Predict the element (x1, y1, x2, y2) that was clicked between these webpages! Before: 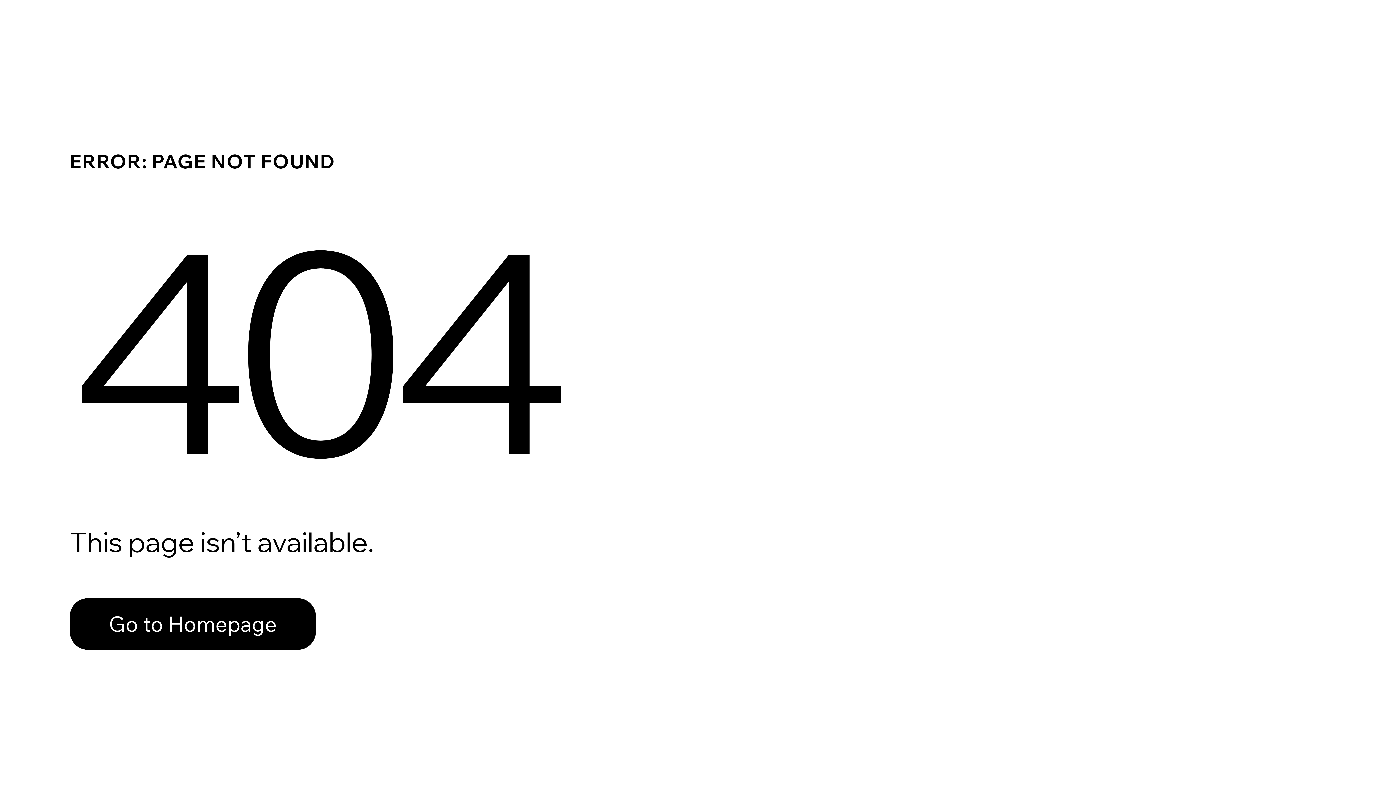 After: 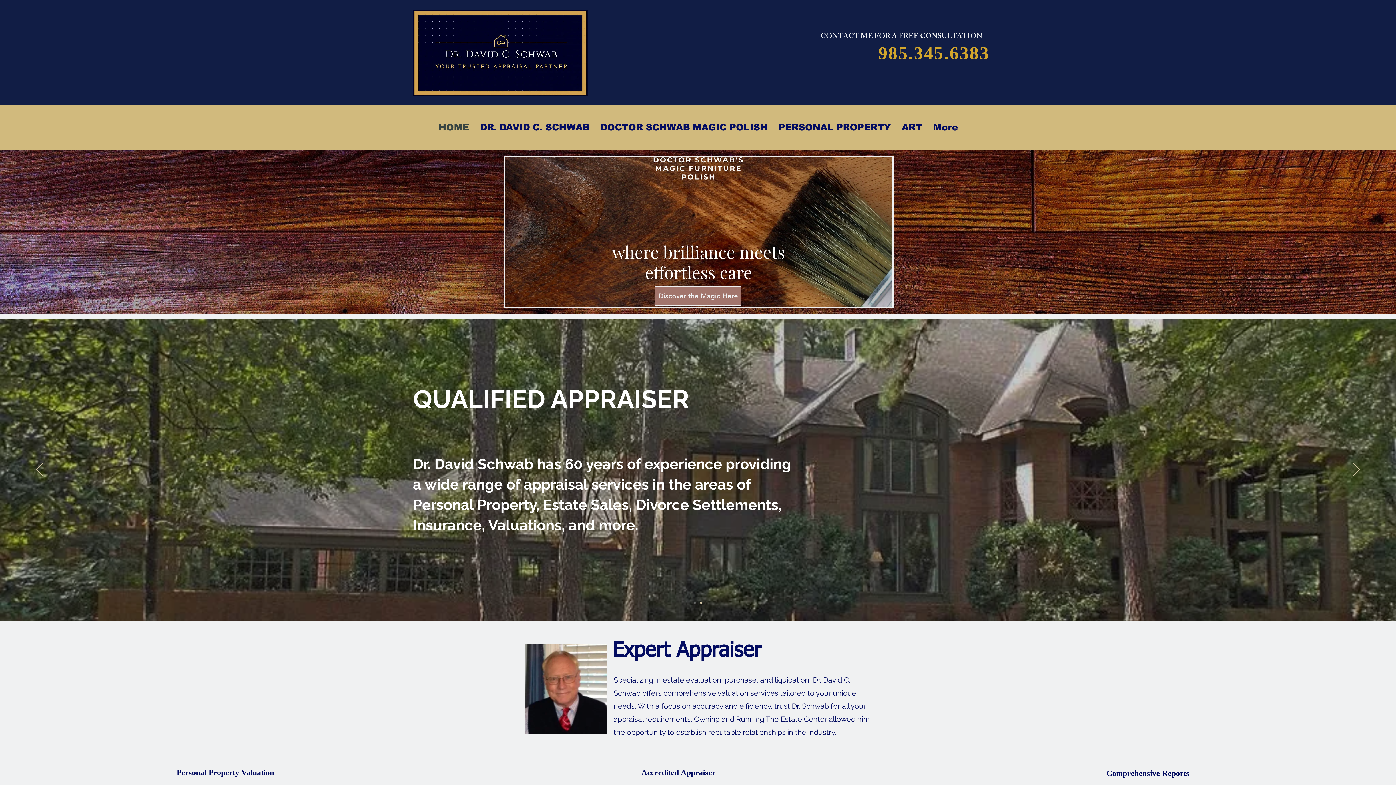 Action: label: Go to Homepage bbox: (69, 598, 316, 650)